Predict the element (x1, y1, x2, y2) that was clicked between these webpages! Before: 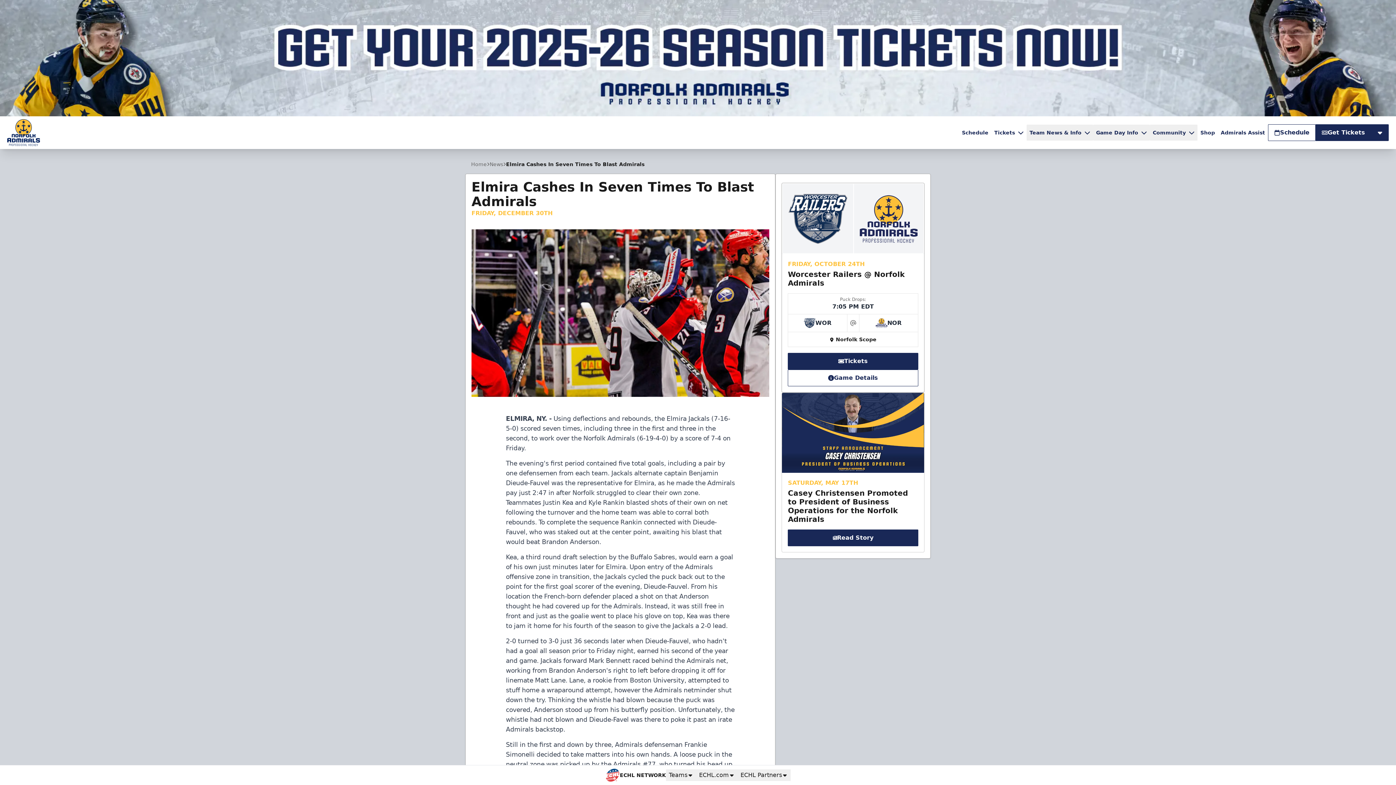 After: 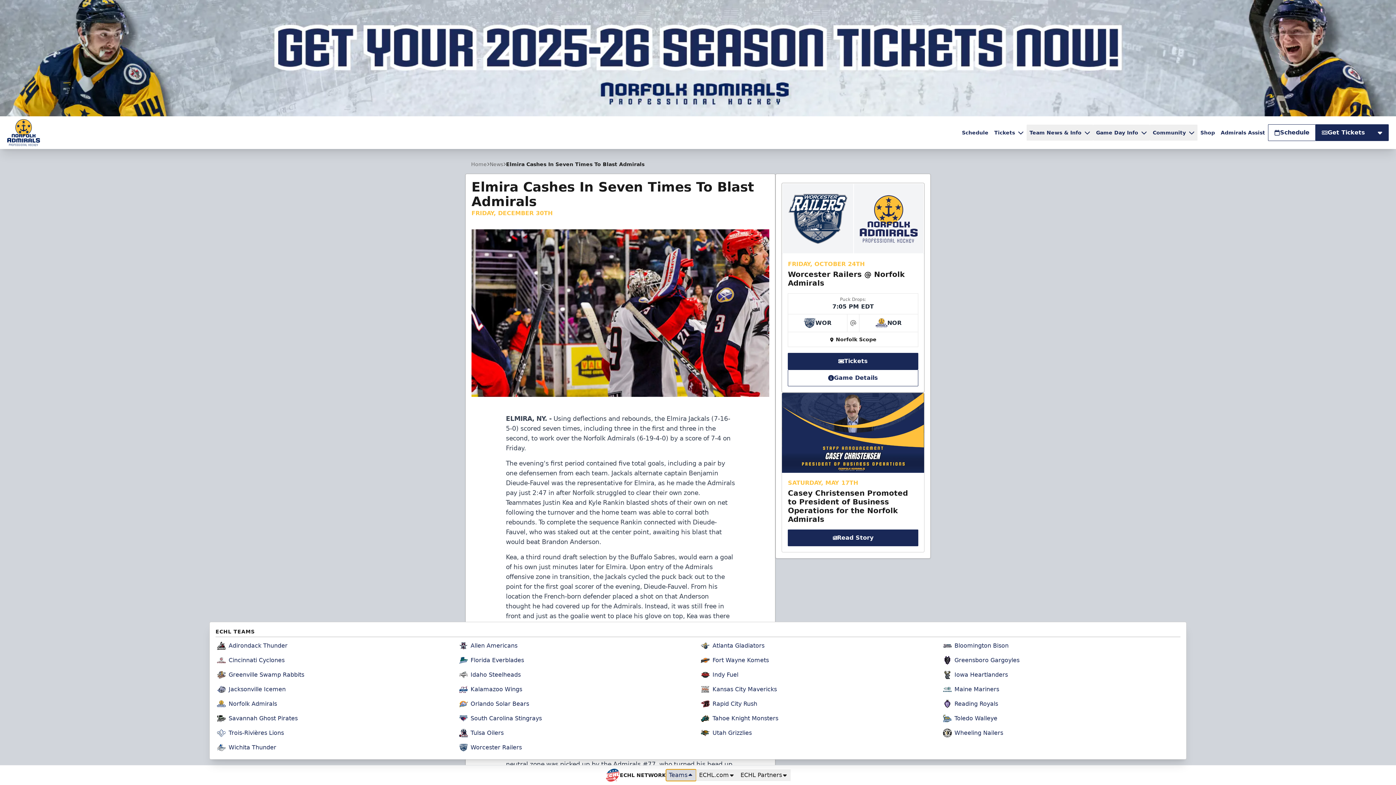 Action: bbox: (666, 769, 696, 781) label: Teams